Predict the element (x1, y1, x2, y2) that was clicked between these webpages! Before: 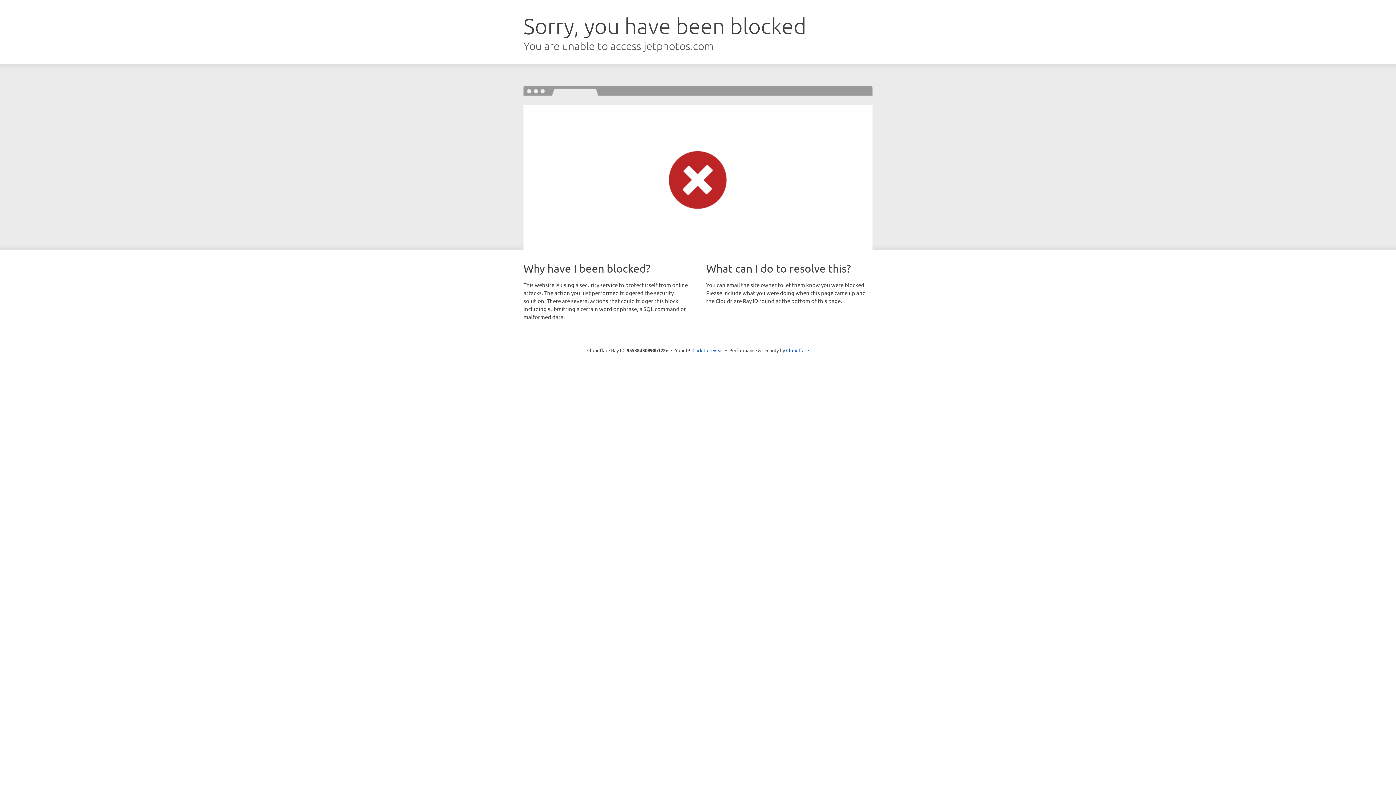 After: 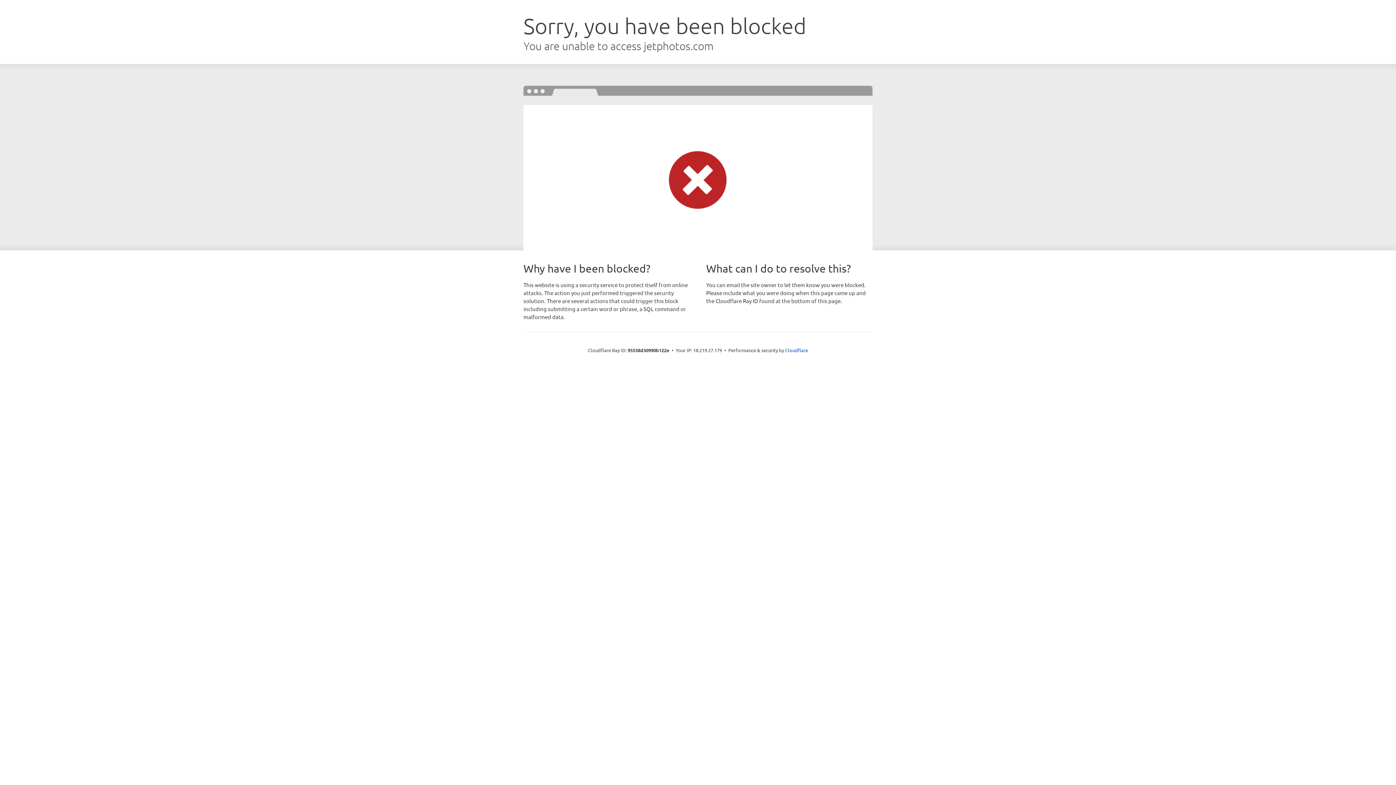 Action: label: Click to reveal bbox: (692, 346, 723, 353)